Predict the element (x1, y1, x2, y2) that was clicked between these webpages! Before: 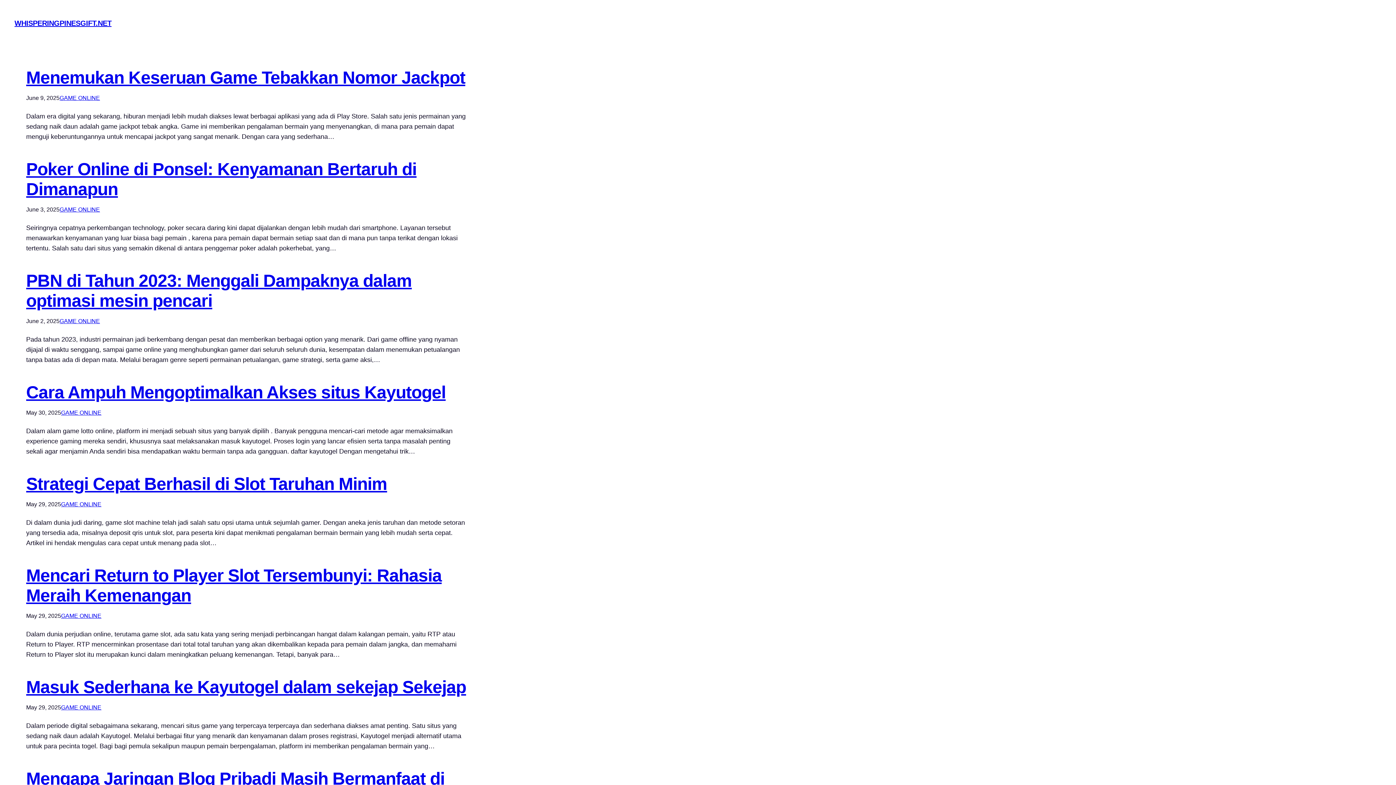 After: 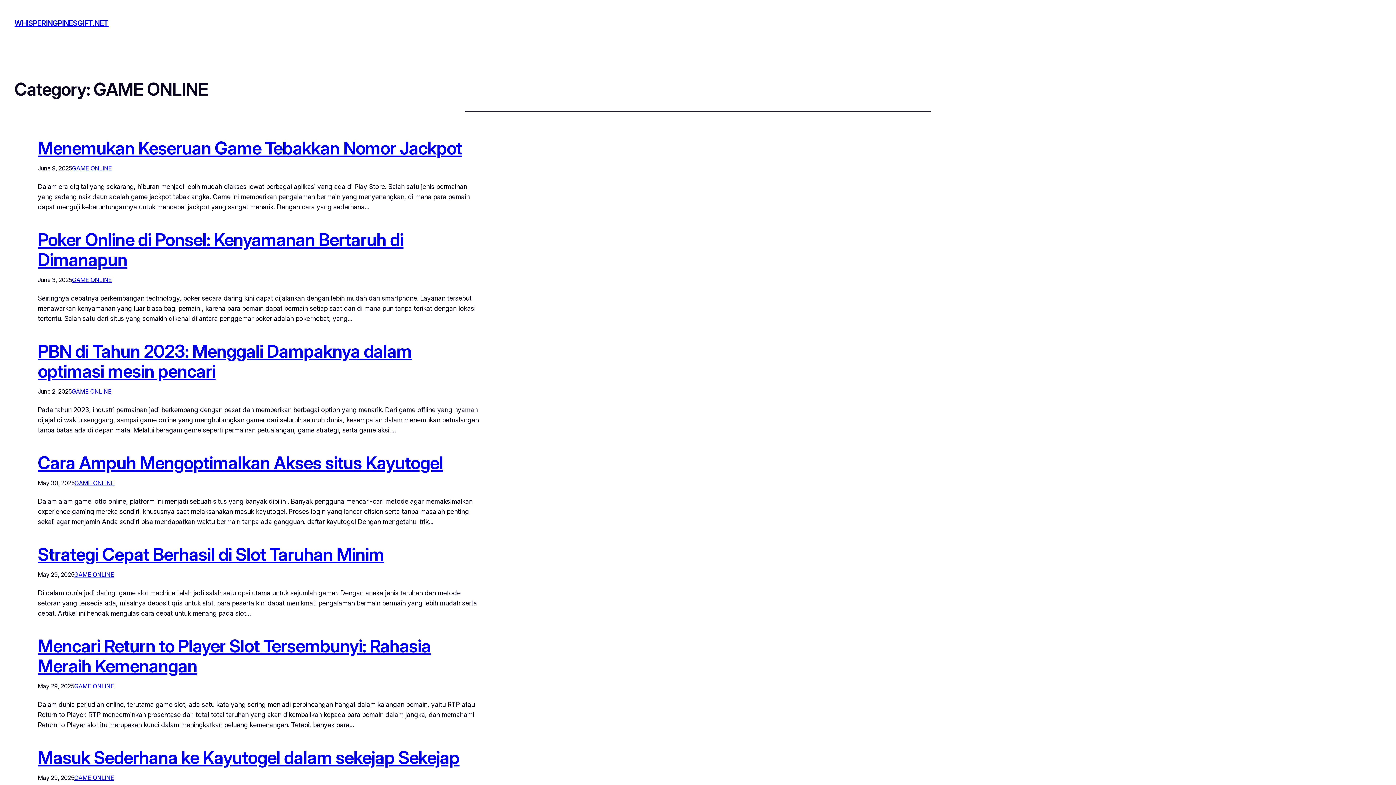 Action: label: GAME ONLINE bbox: (61, 409, 101, 415)